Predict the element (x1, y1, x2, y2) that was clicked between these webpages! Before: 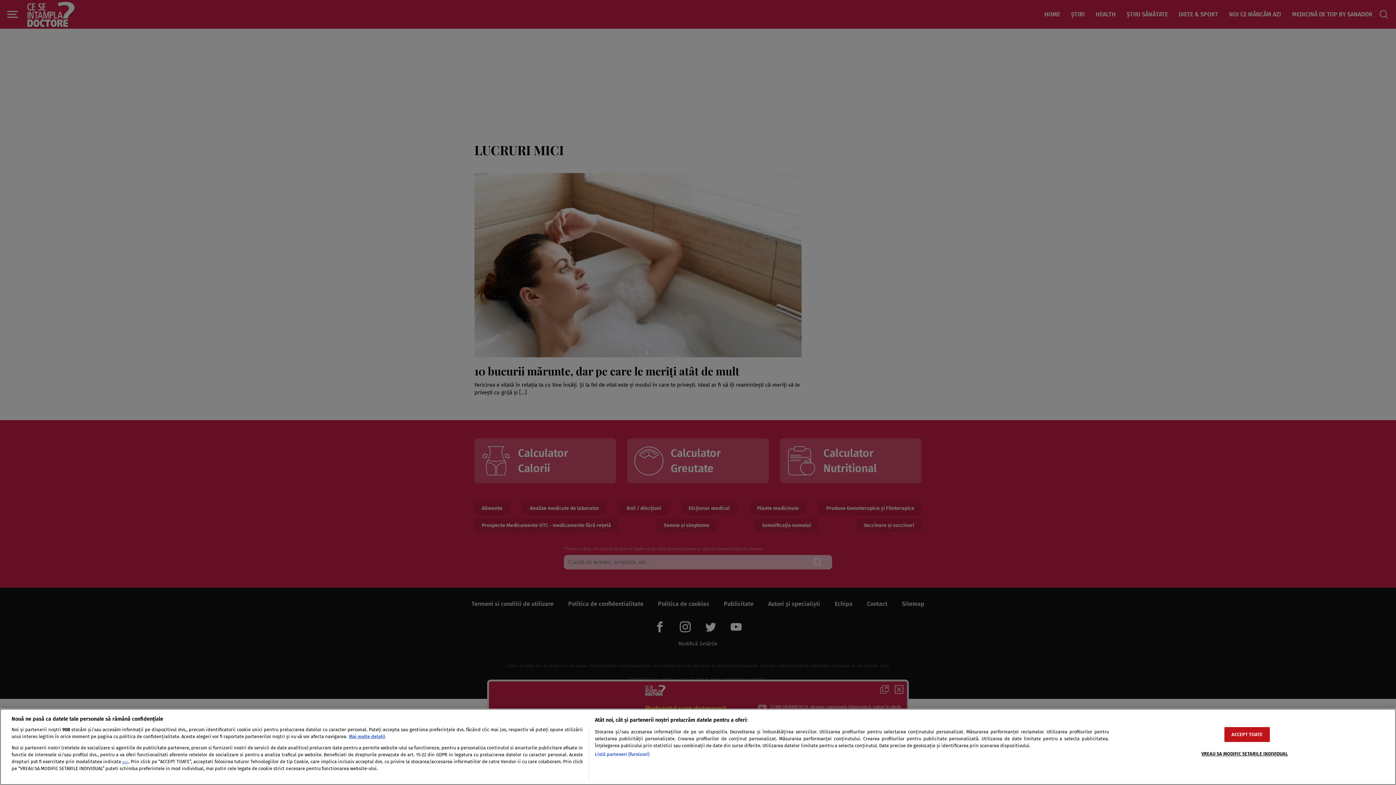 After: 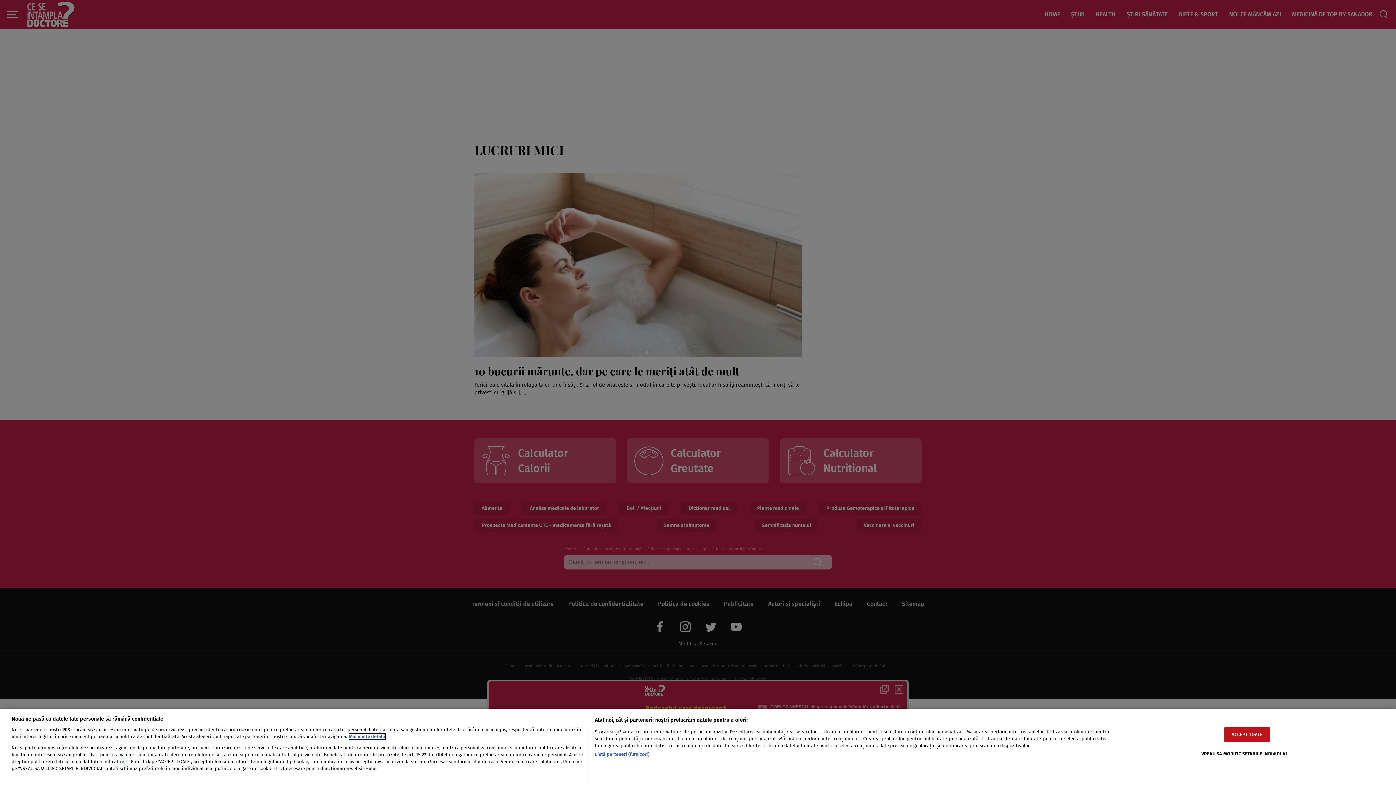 Action: bbox: (349, 734, 385, 739) label: Mai multe informații despre confidențialitatea datelor dvs., se deschide într-o fereastră nouă